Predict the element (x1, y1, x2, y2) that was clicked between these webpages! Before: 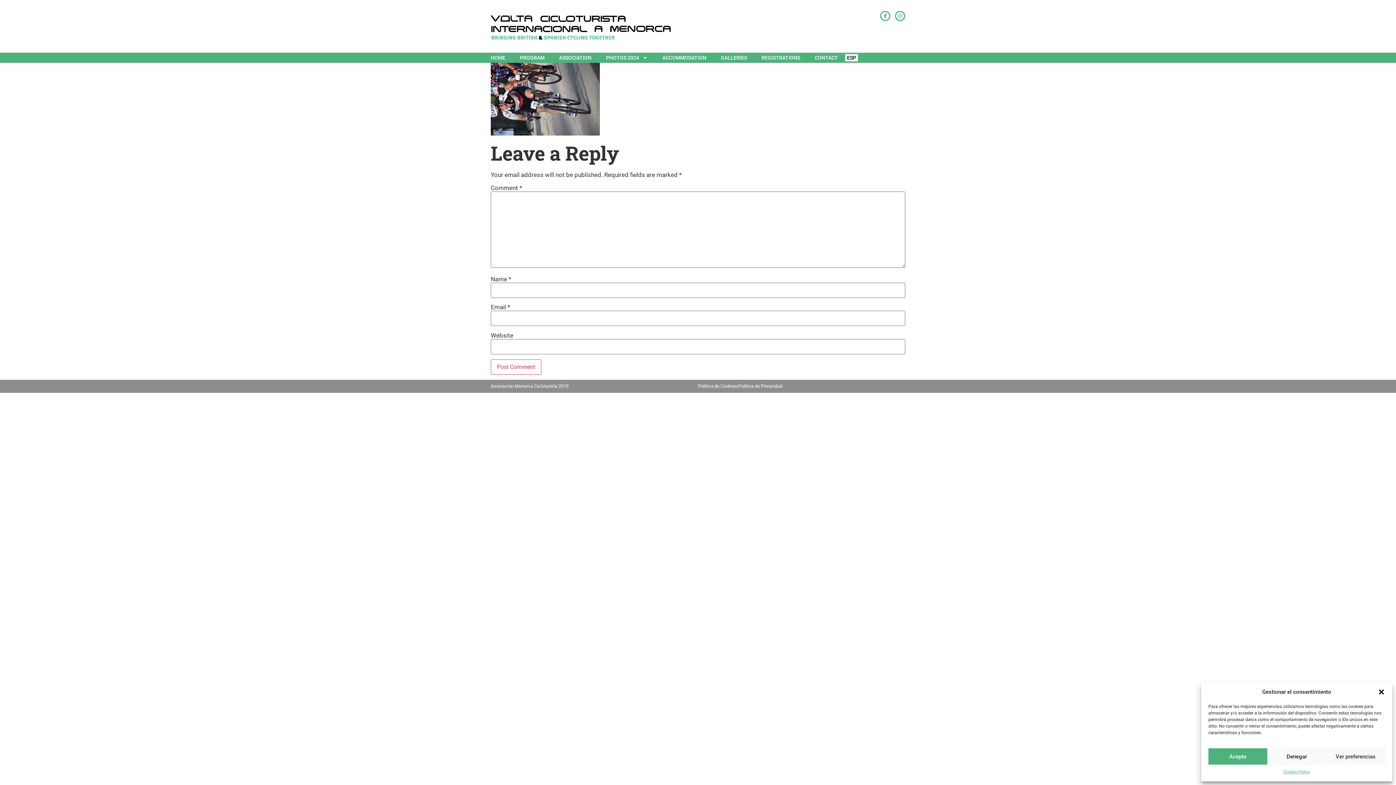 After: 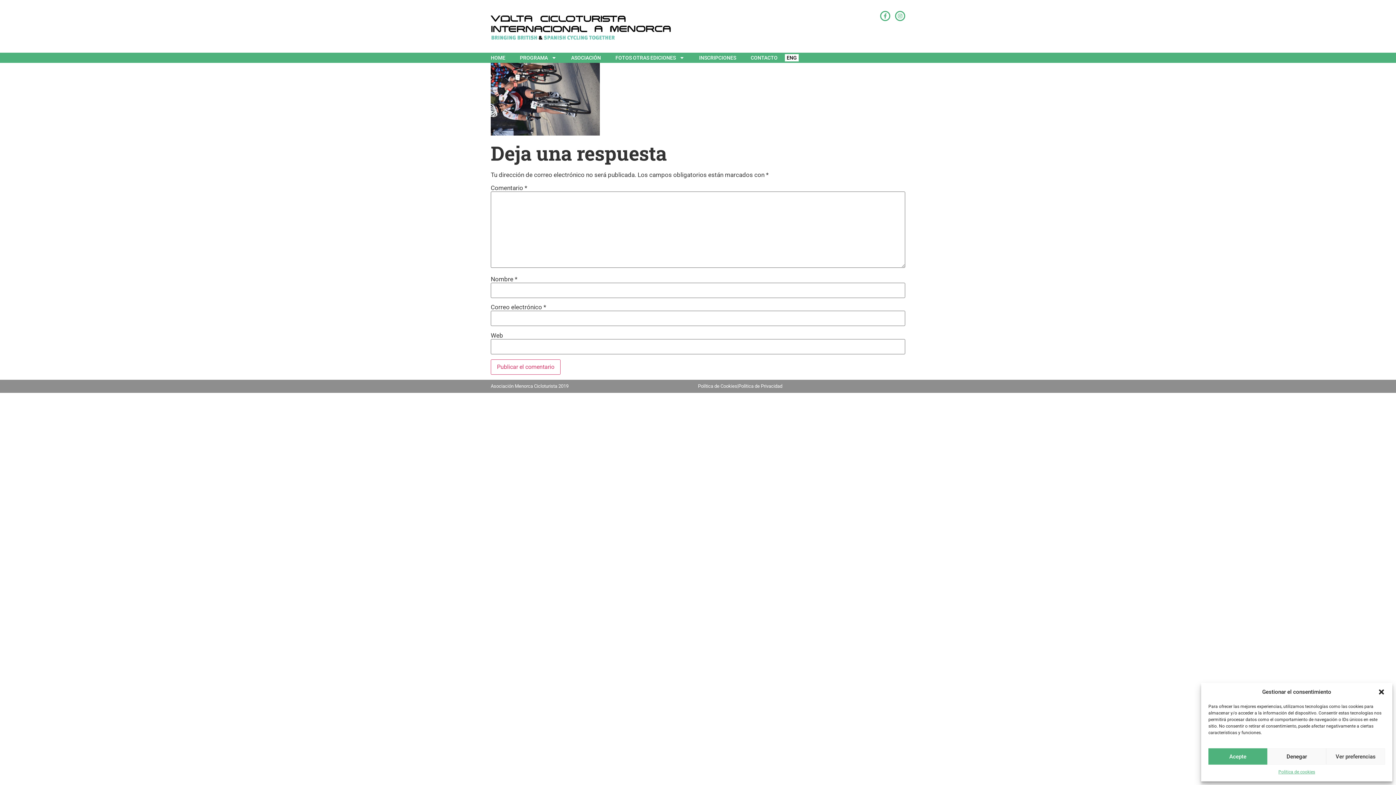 Action: label: ESP bbox: (845, 54, 858, 61)